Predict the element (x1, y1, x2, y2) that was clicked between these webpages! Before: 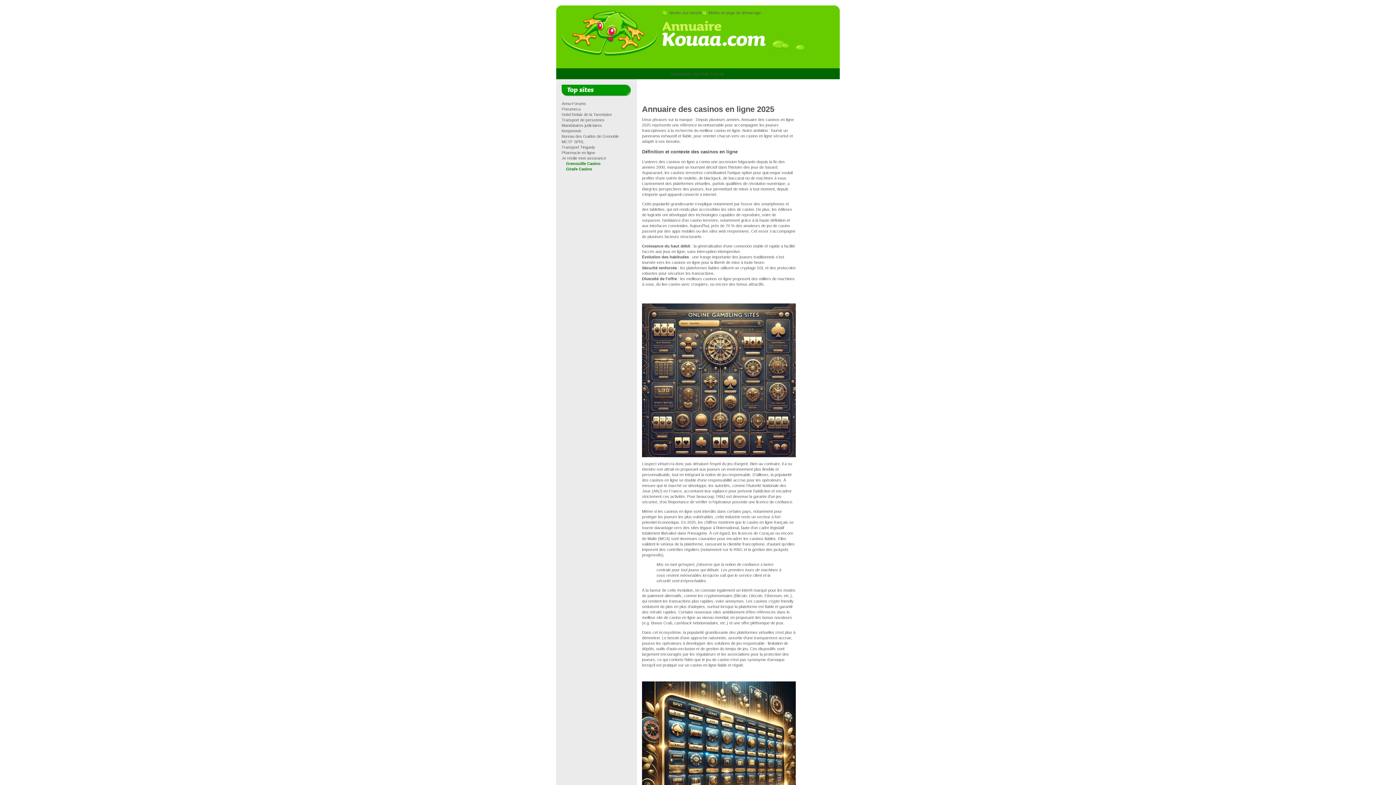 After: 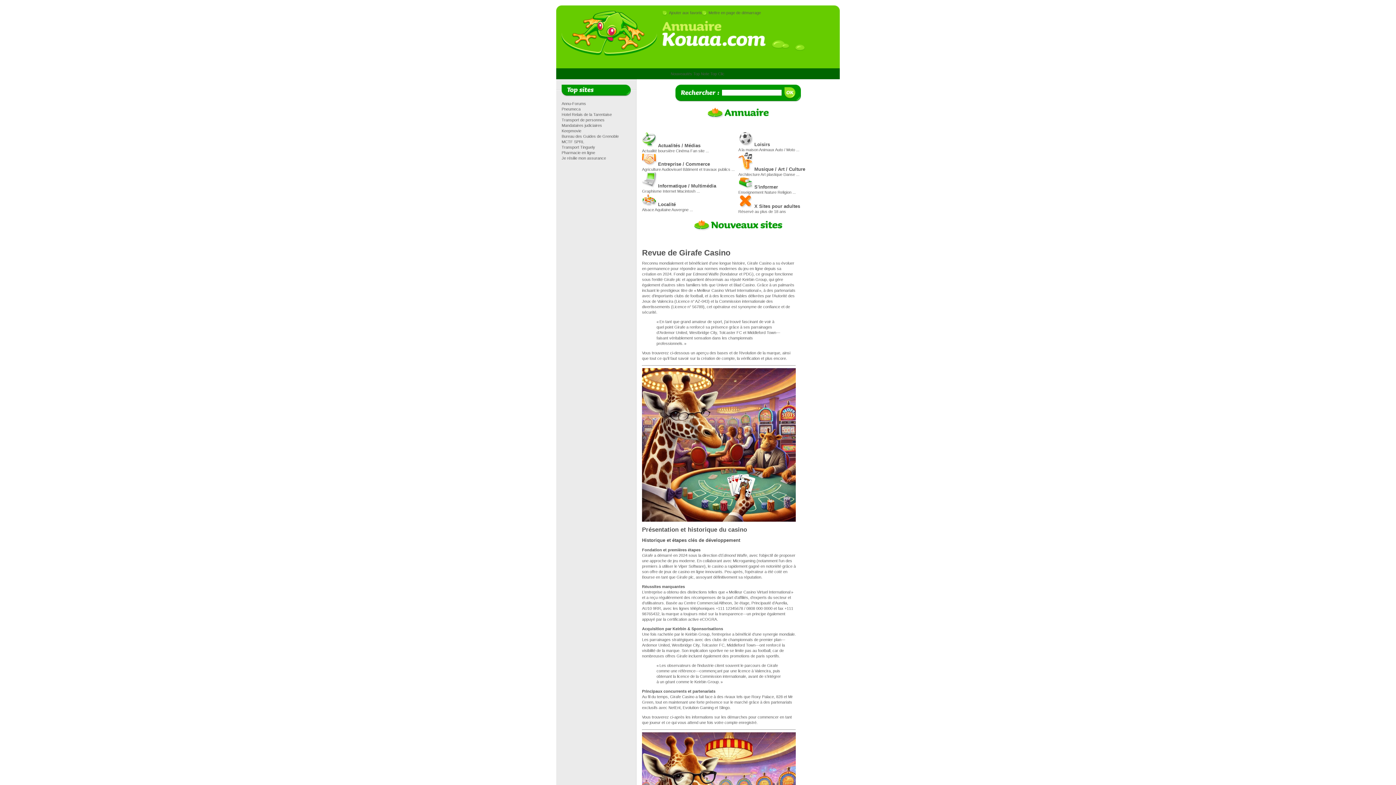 Action: bbox: (561, 166, 592, 171) label: Girafe Casino